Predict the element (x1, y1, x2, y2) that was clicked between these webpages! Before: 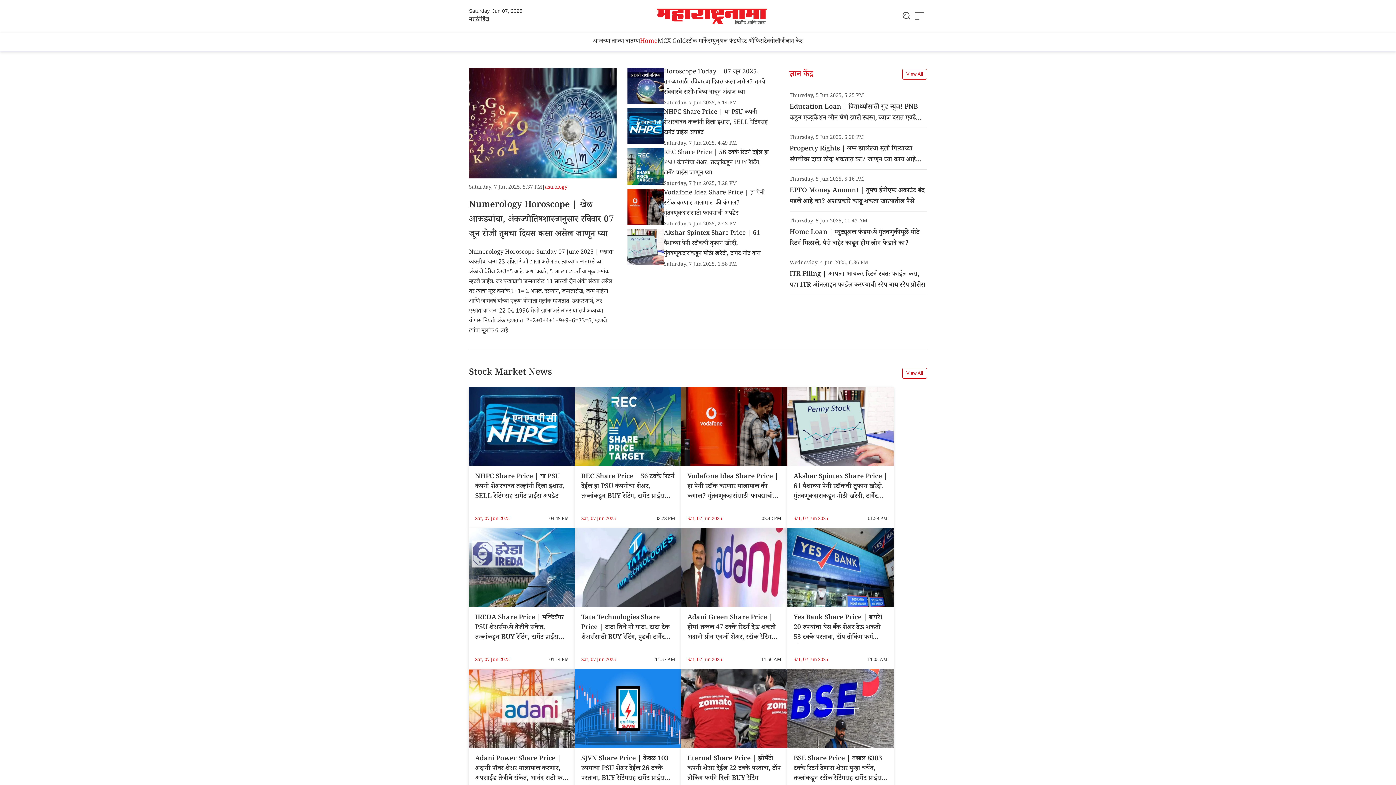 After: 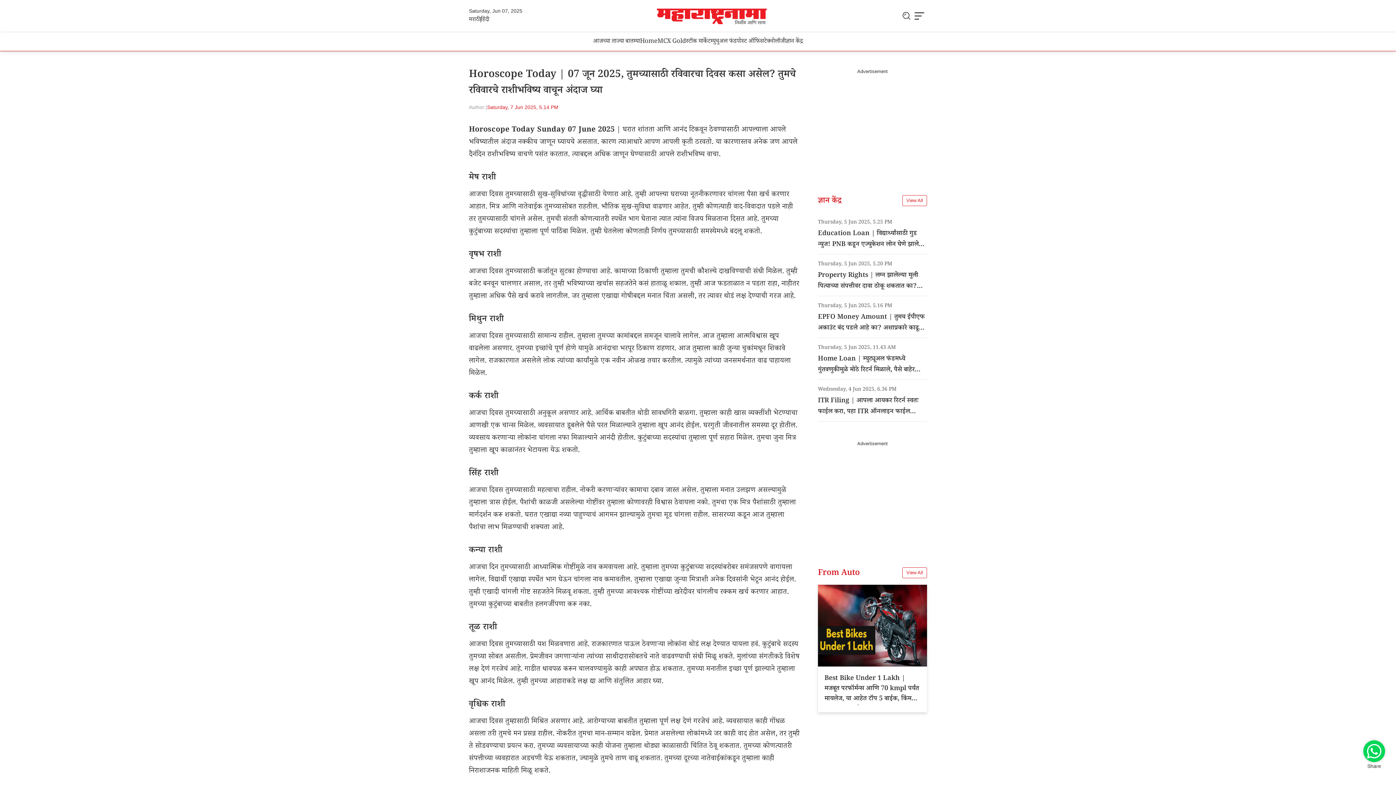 Action: label: Horoscope Today | 07 जून 2025, तुमच्यासाठी रविवारचा दिवस कसा असेल? तुमचे रविवारचे राशीभविष्य वाचून अंदाज घ्या
Saturday, 7 Jun 2025, 5.14 PM bbox: (627, 67, 775, 108)